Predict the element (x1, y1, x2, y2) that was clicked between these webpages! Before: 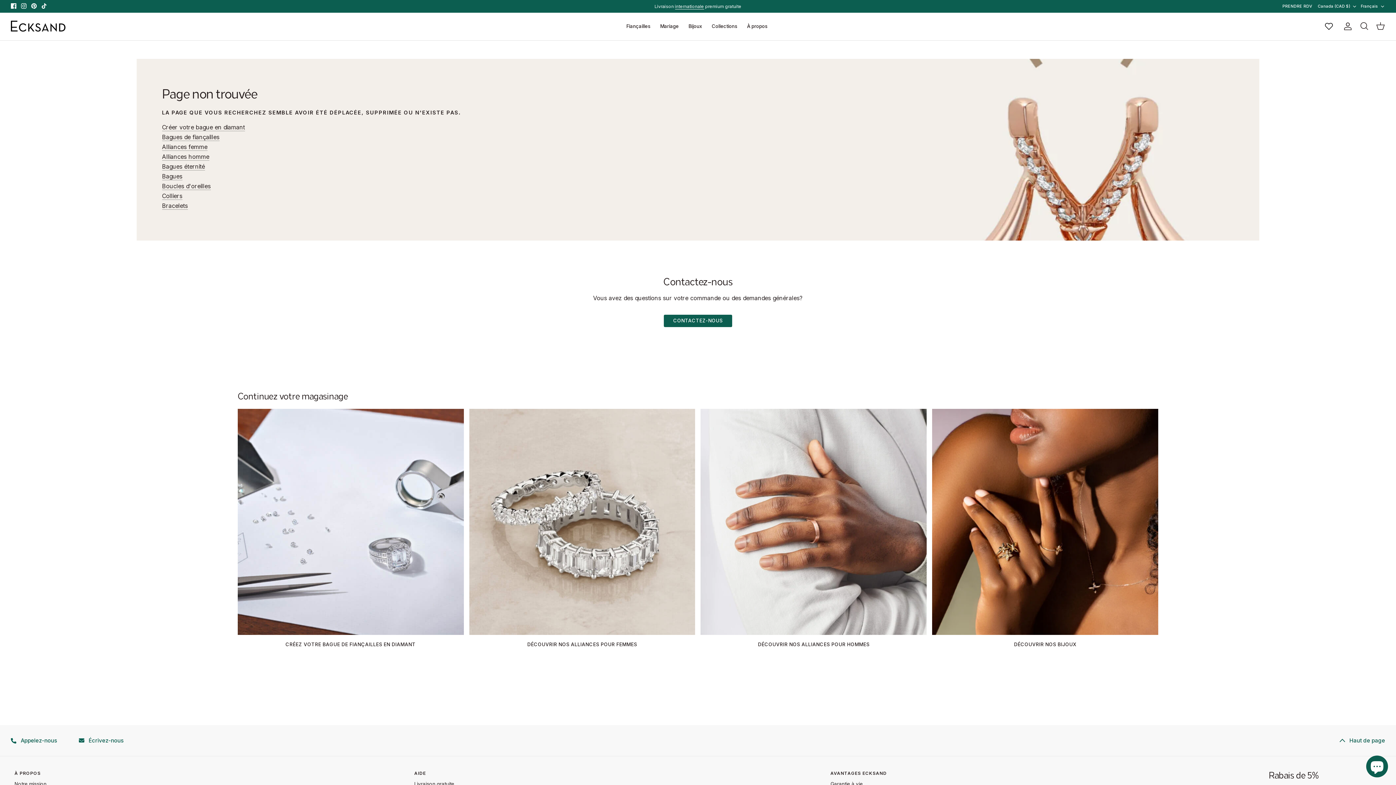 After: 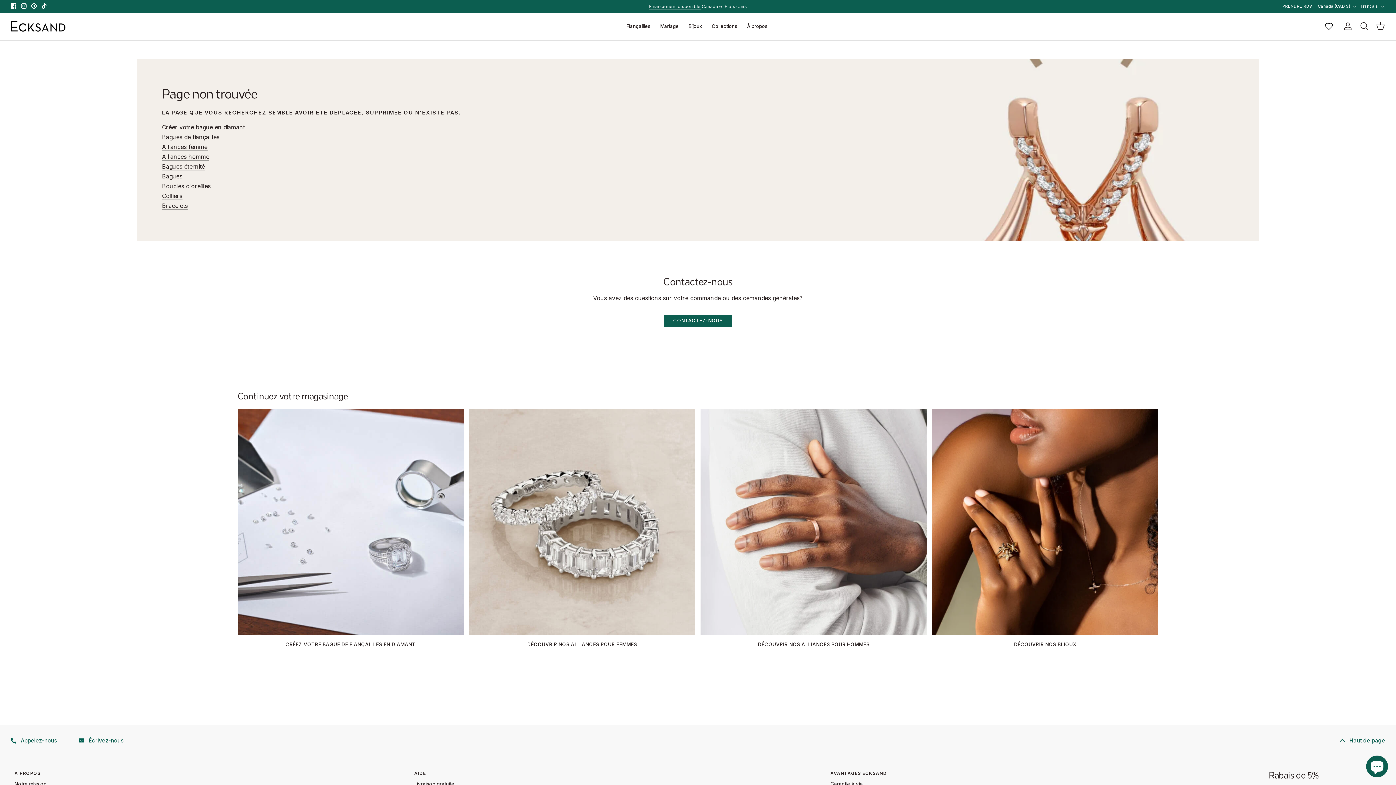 Action: bbox: (21, 3, 26, 8) label: Instagram